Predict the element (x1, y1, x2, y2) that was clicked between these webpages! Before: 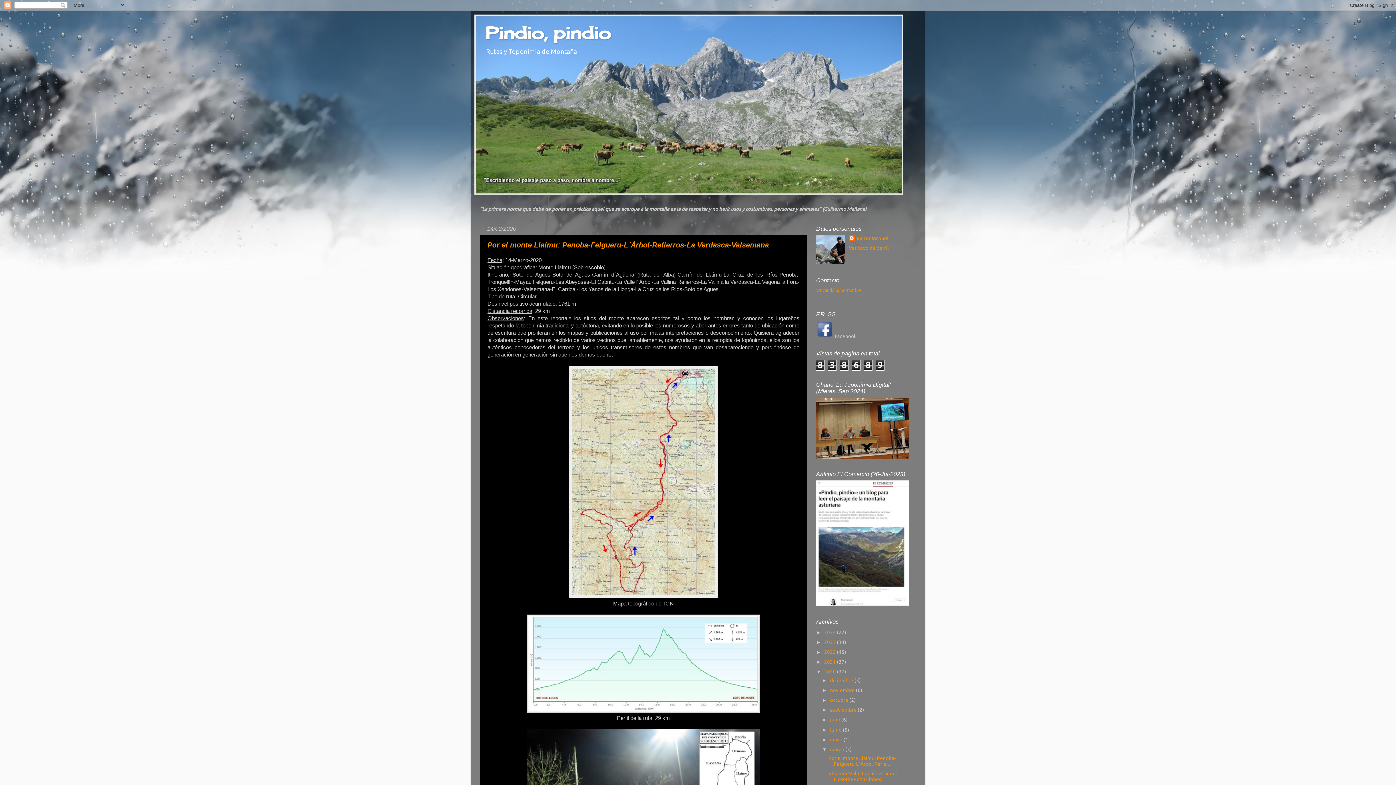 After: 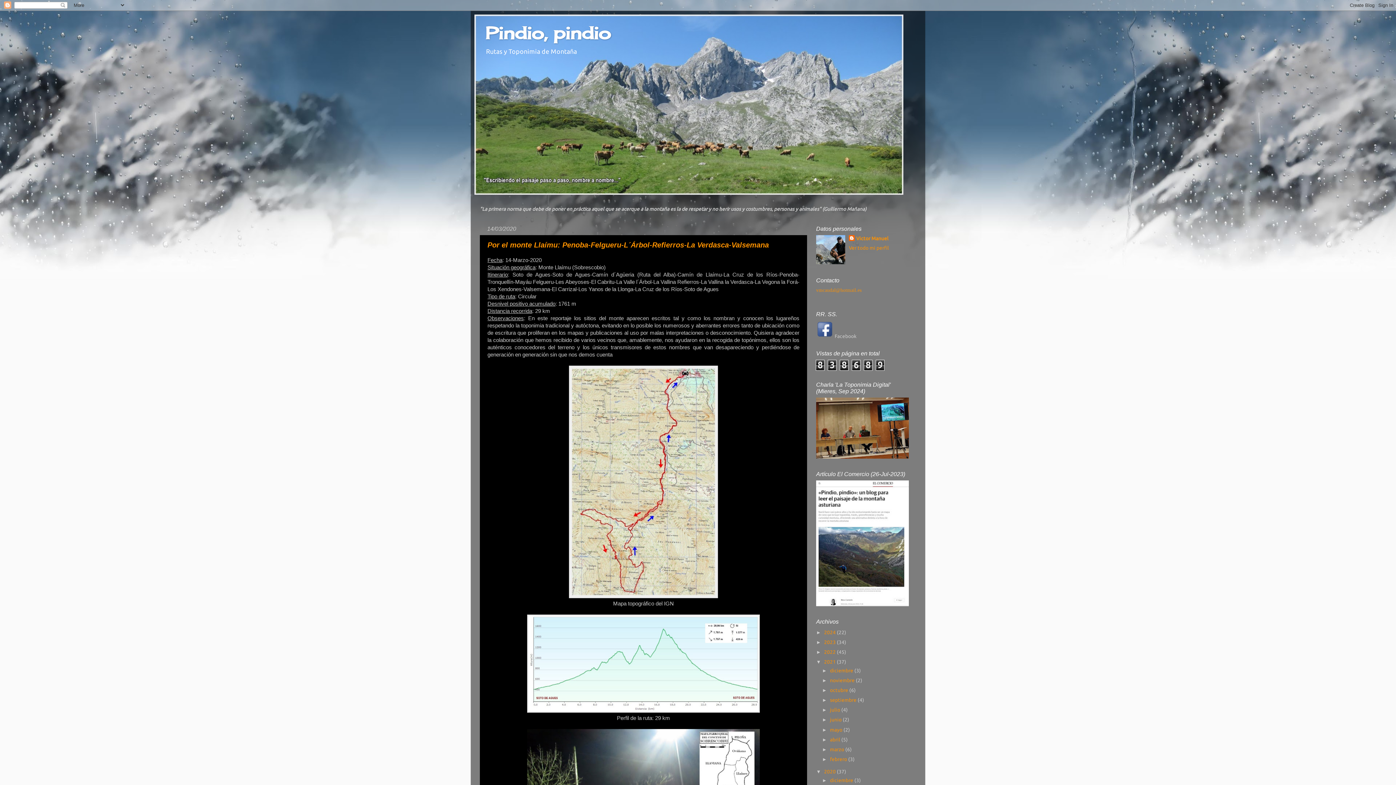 Action: label: ►   bbox: (816, 659, 824, 665)